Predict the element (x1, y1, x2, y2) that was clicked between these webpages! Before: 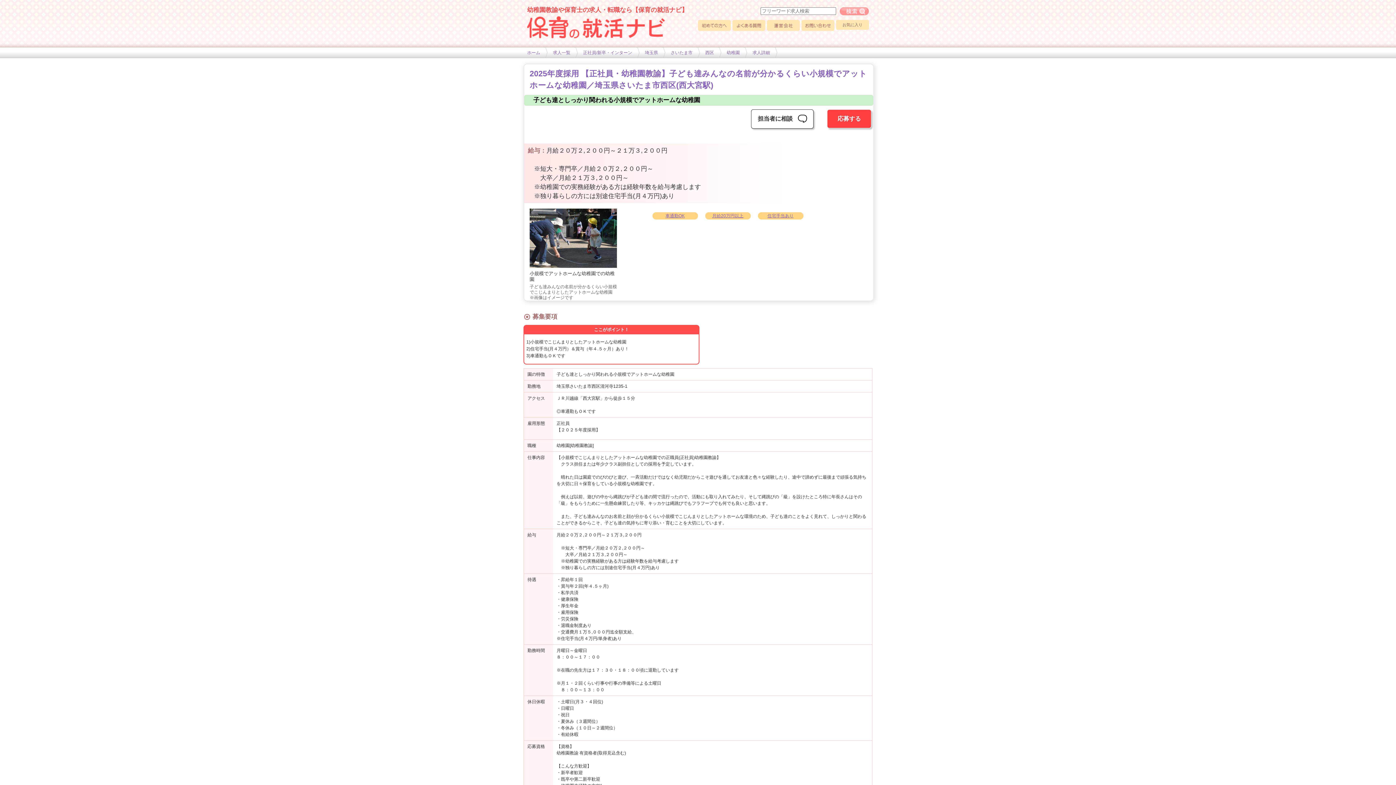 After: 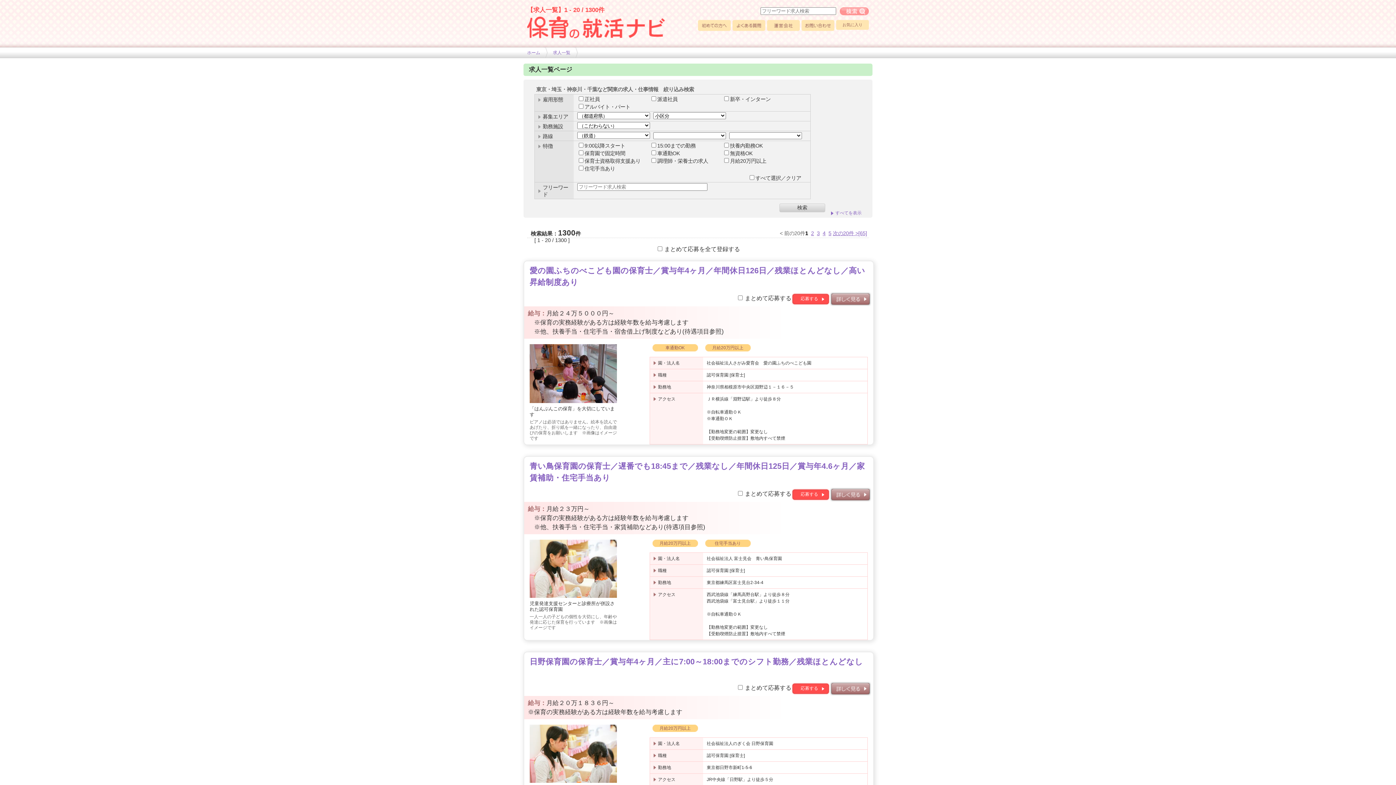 Action: label: フリーワード求人検索 bbox: (840, 7, 869, 15)